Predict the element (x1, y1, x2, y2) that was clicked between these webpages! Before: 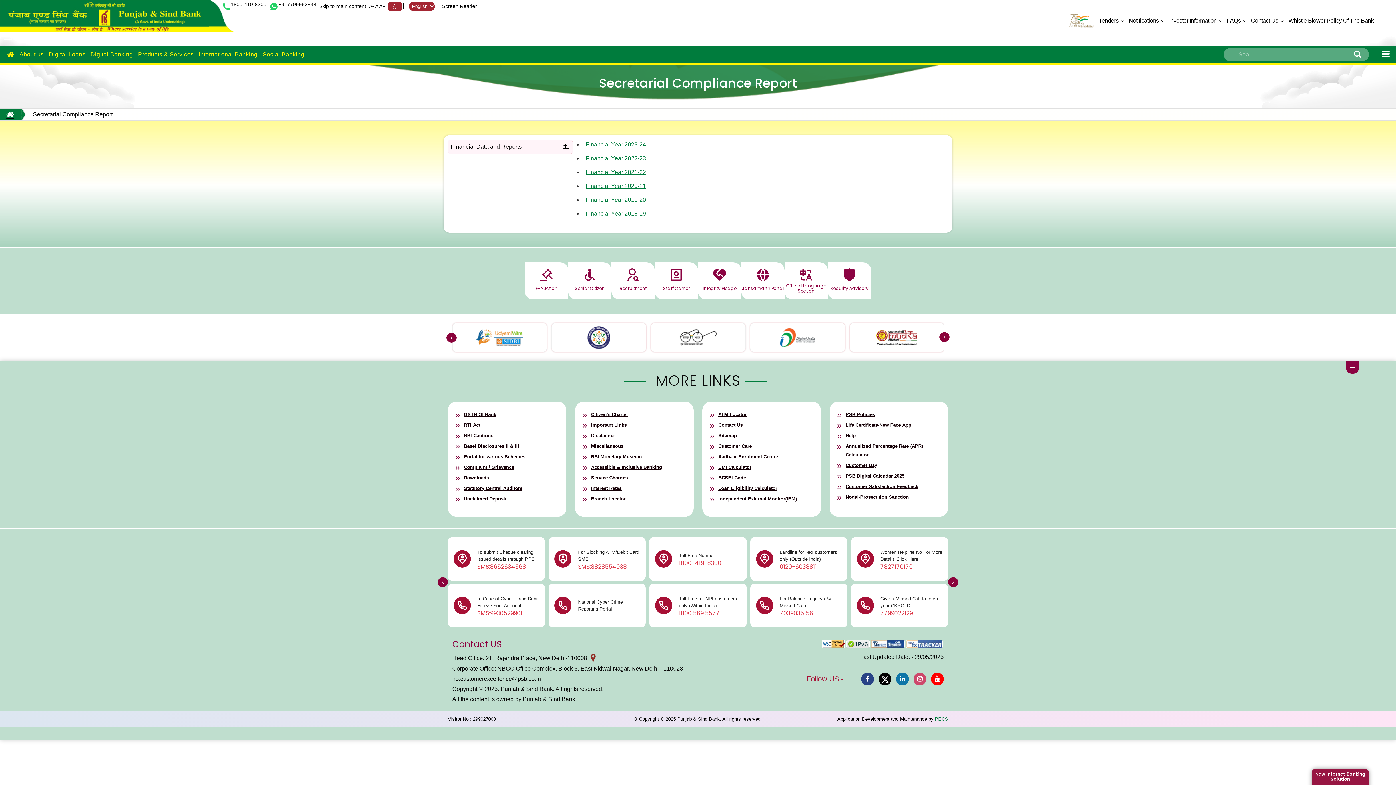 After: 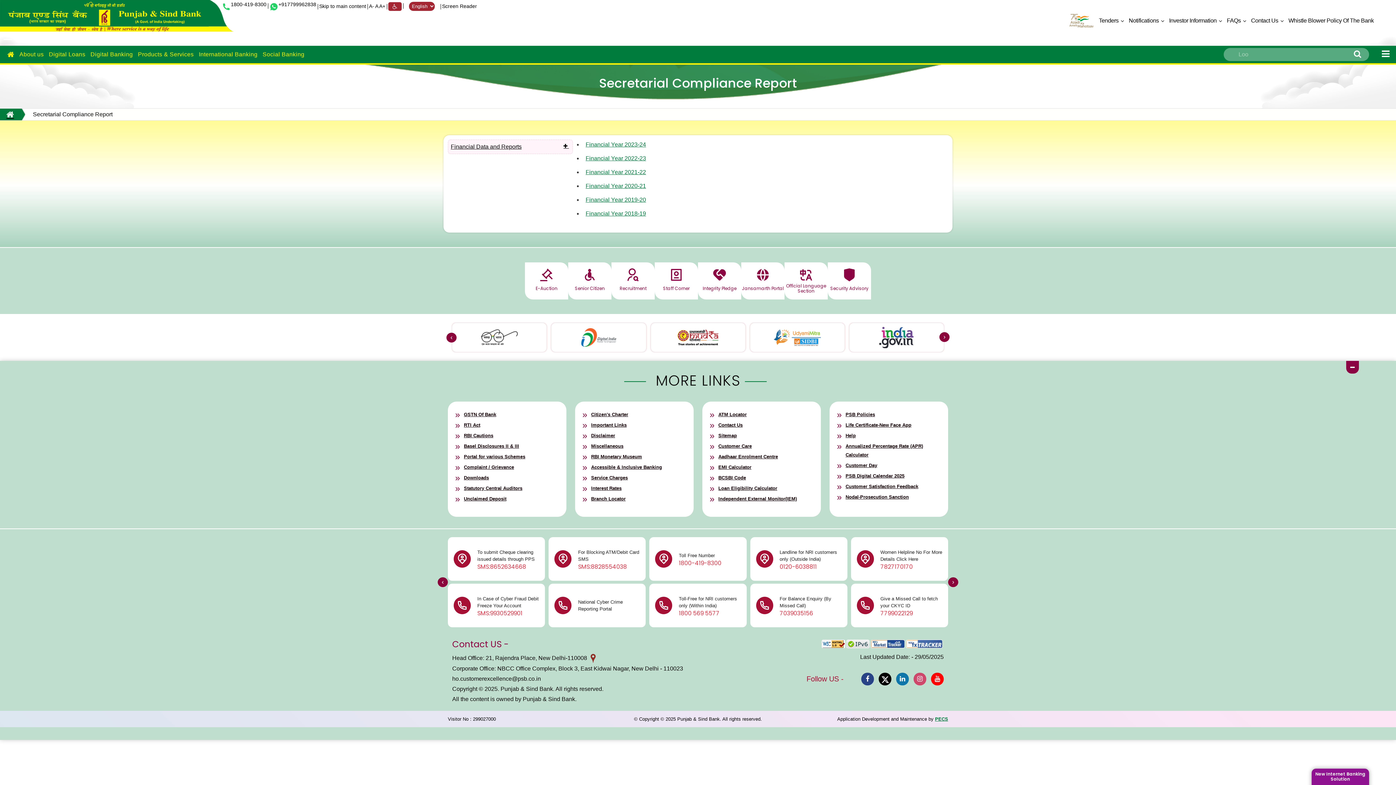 Action: bbox: (585, 210, 646, 216) label: Financial Year 2018-19